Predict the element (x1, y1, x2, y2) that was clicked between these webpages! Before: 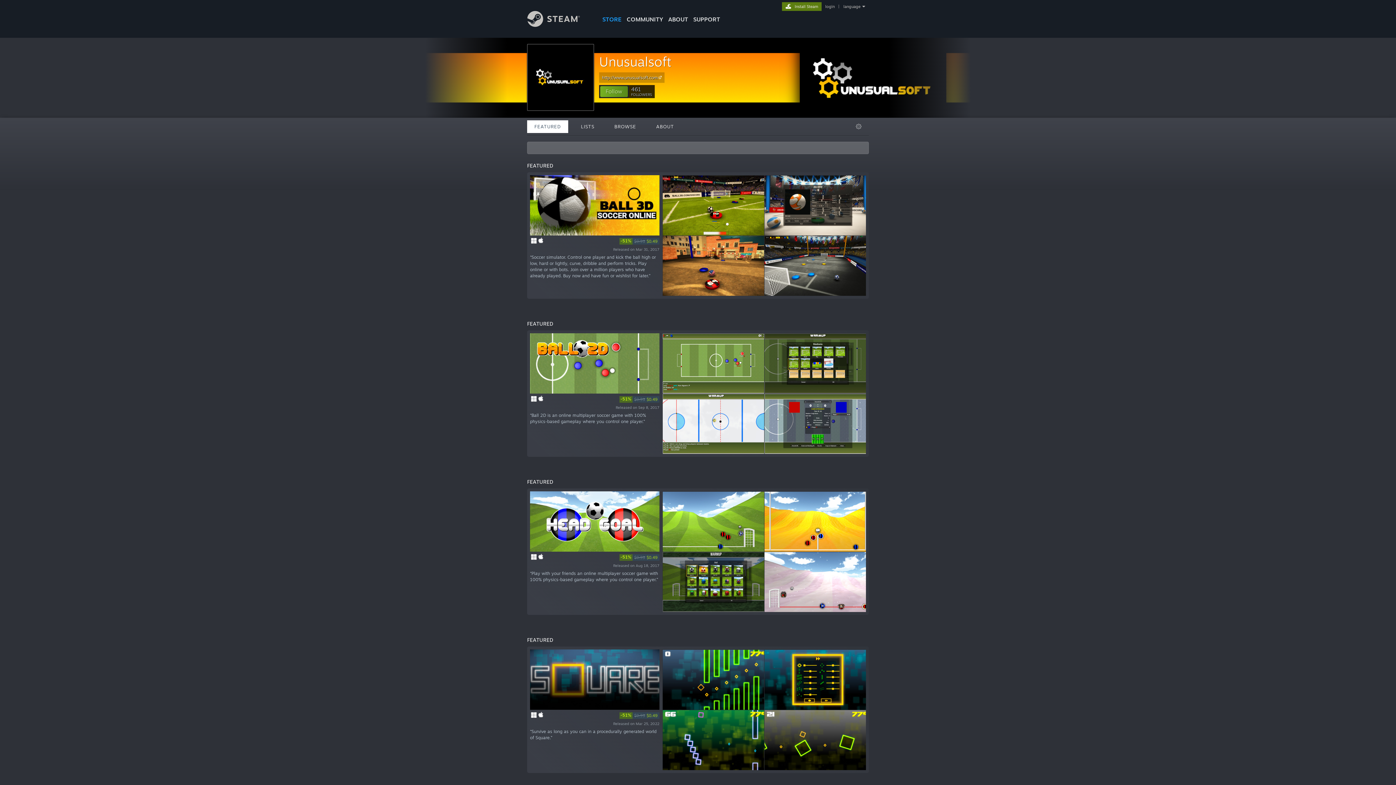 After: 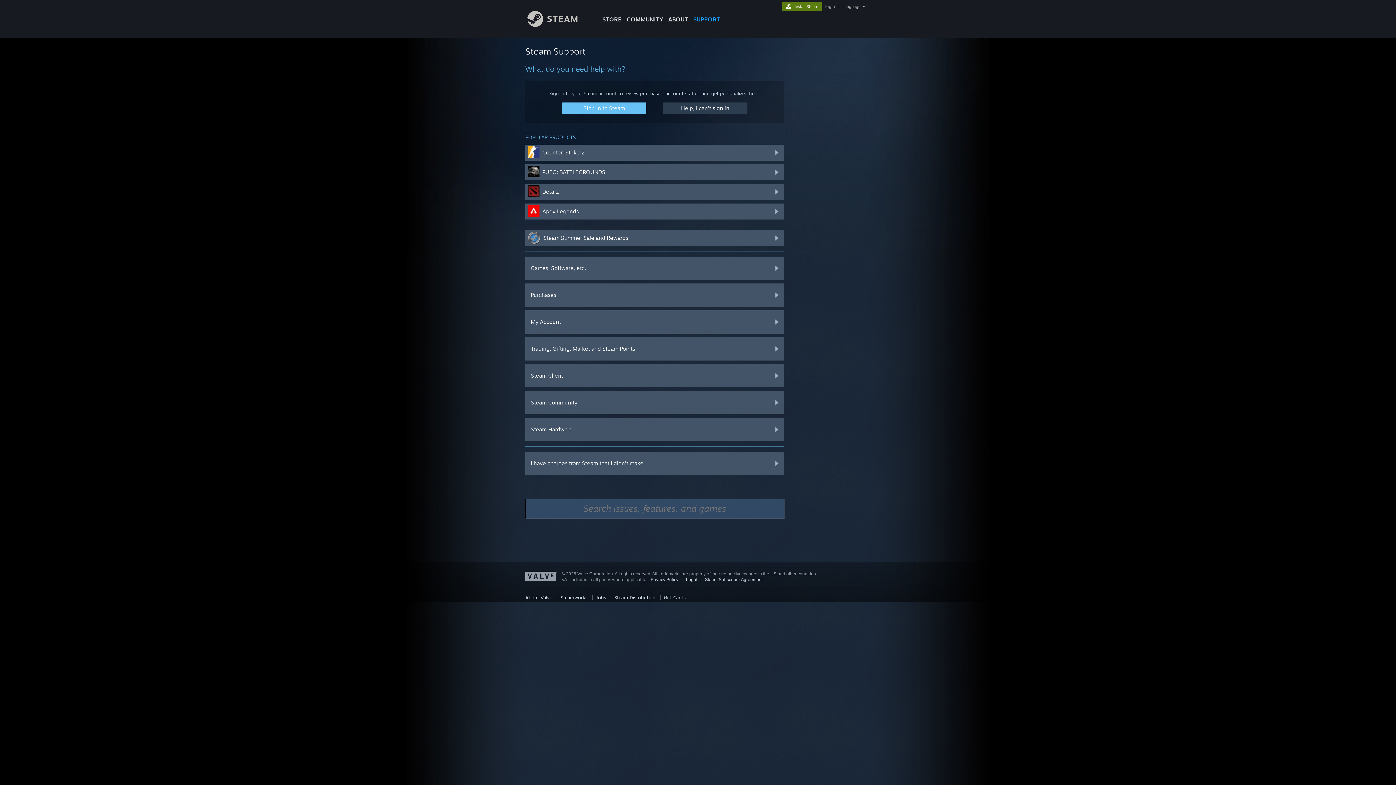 Action: bbox: (690, 0, 722, 24) label: SUPPORT